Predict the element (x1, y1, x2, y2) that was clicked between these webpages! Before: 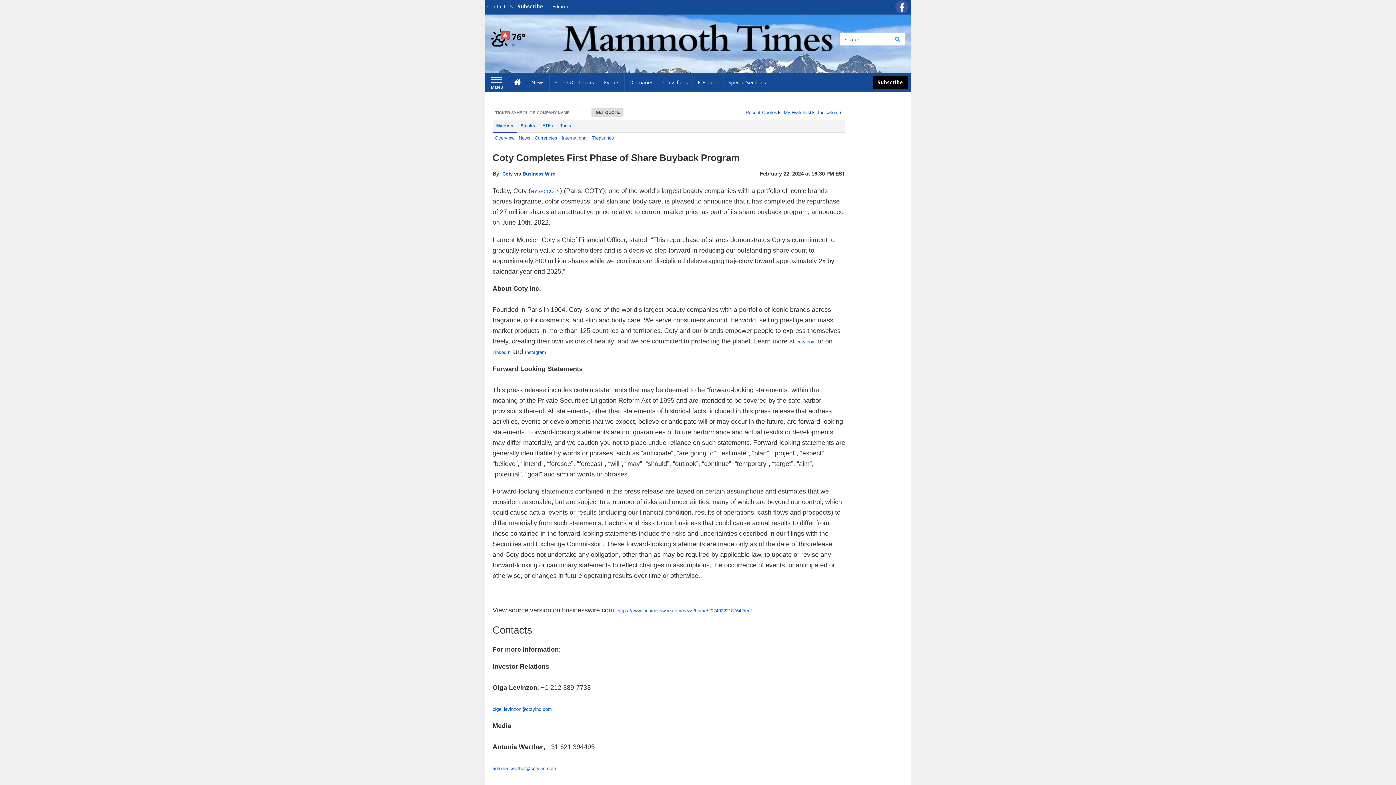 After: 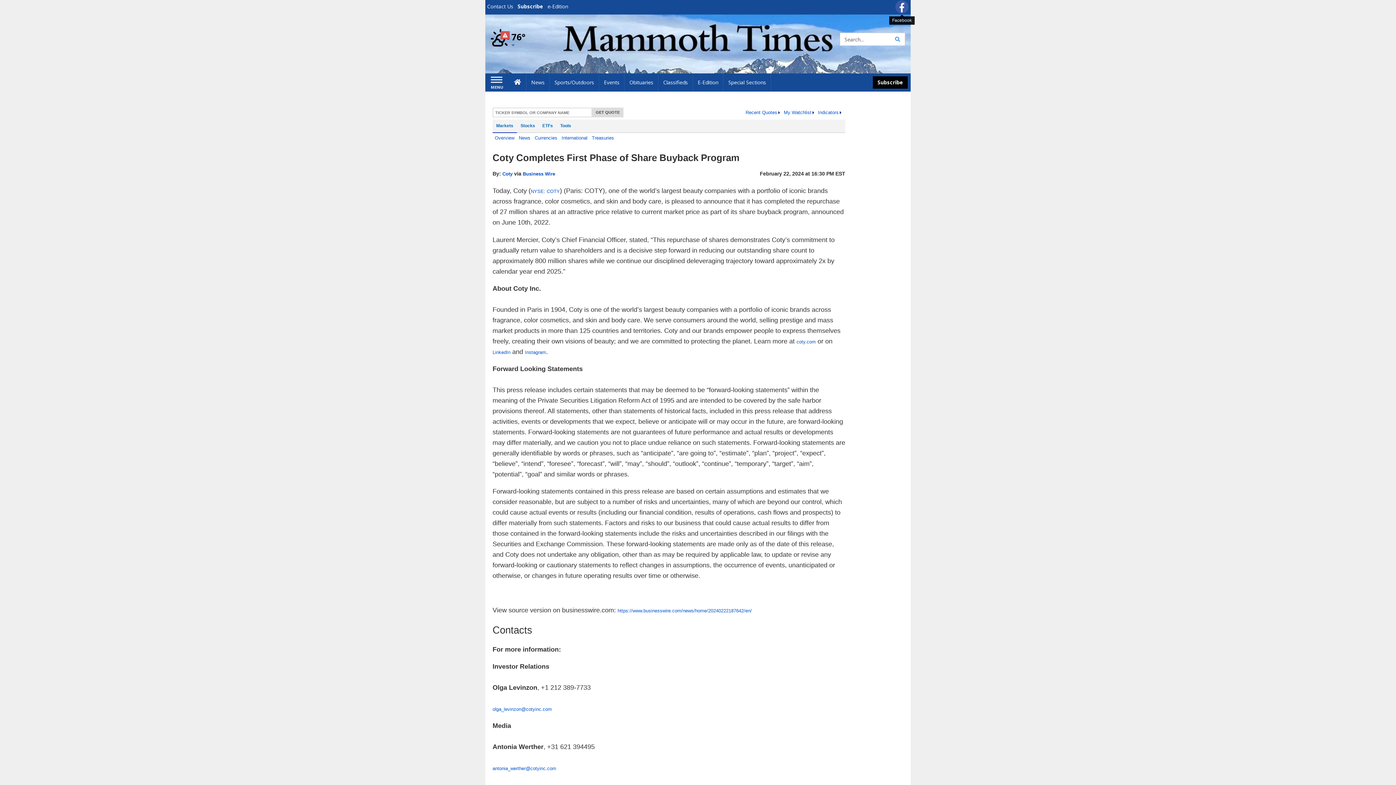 Action: label: Facebook bbox: (895, 0, 908, 13)